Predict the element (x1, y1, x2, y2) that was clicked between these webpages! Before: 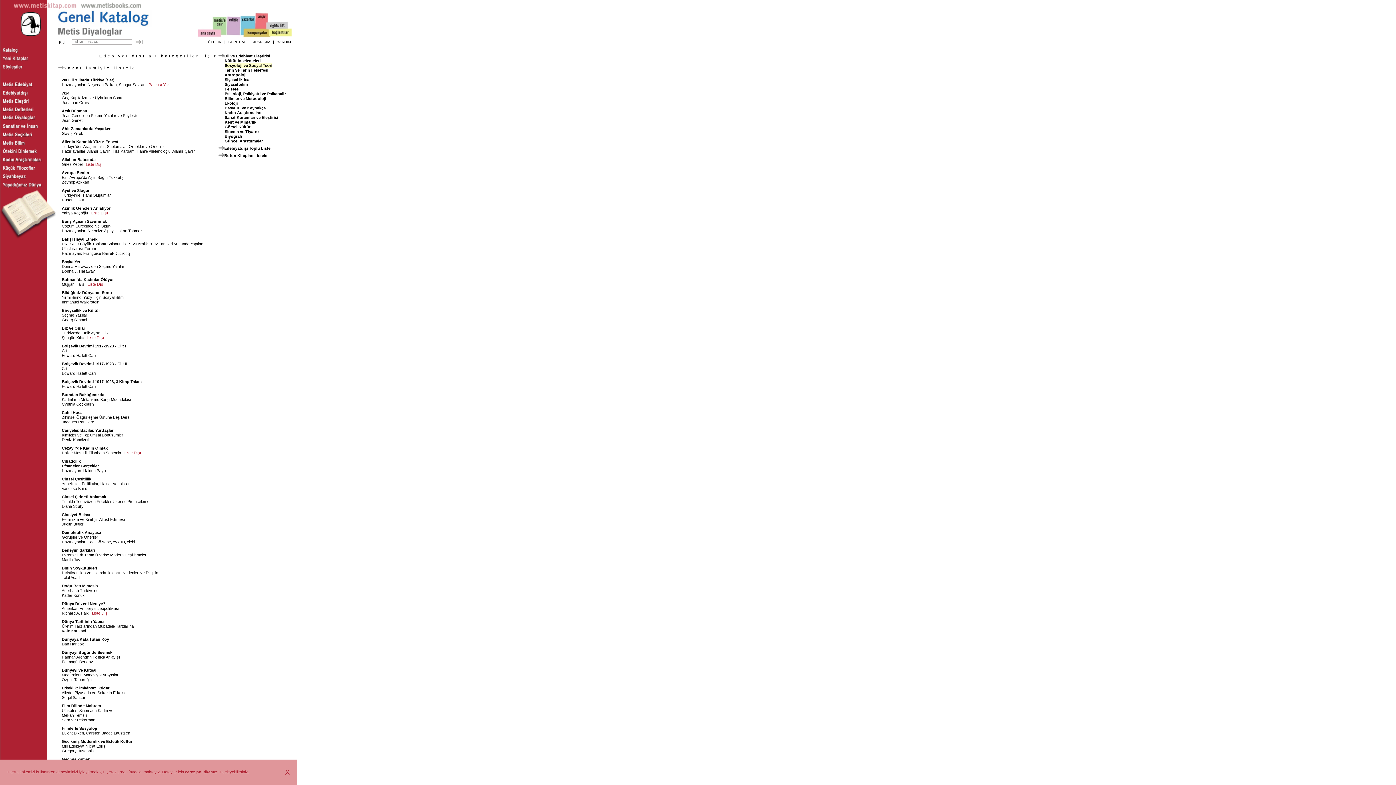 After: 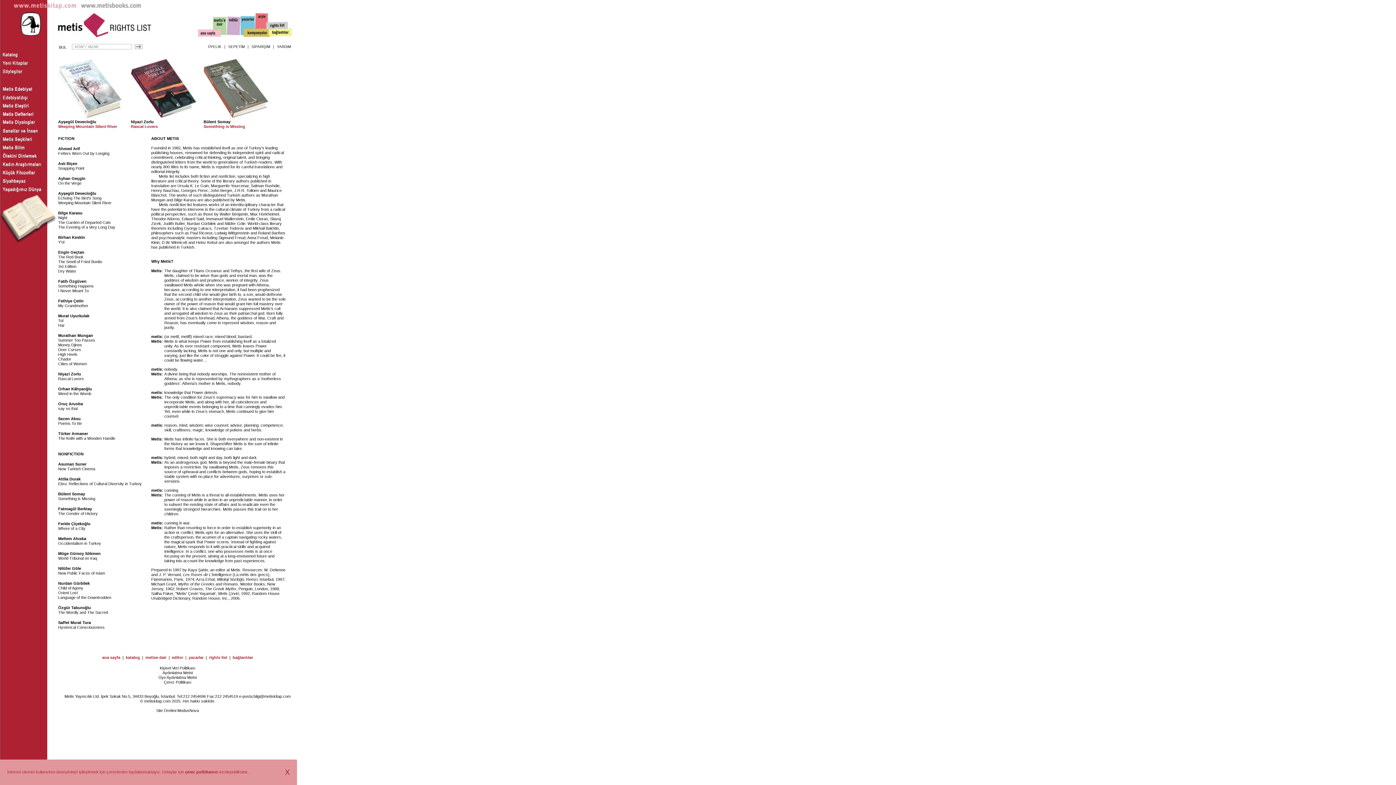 Action: bbox: (266, 22, 288, 29)